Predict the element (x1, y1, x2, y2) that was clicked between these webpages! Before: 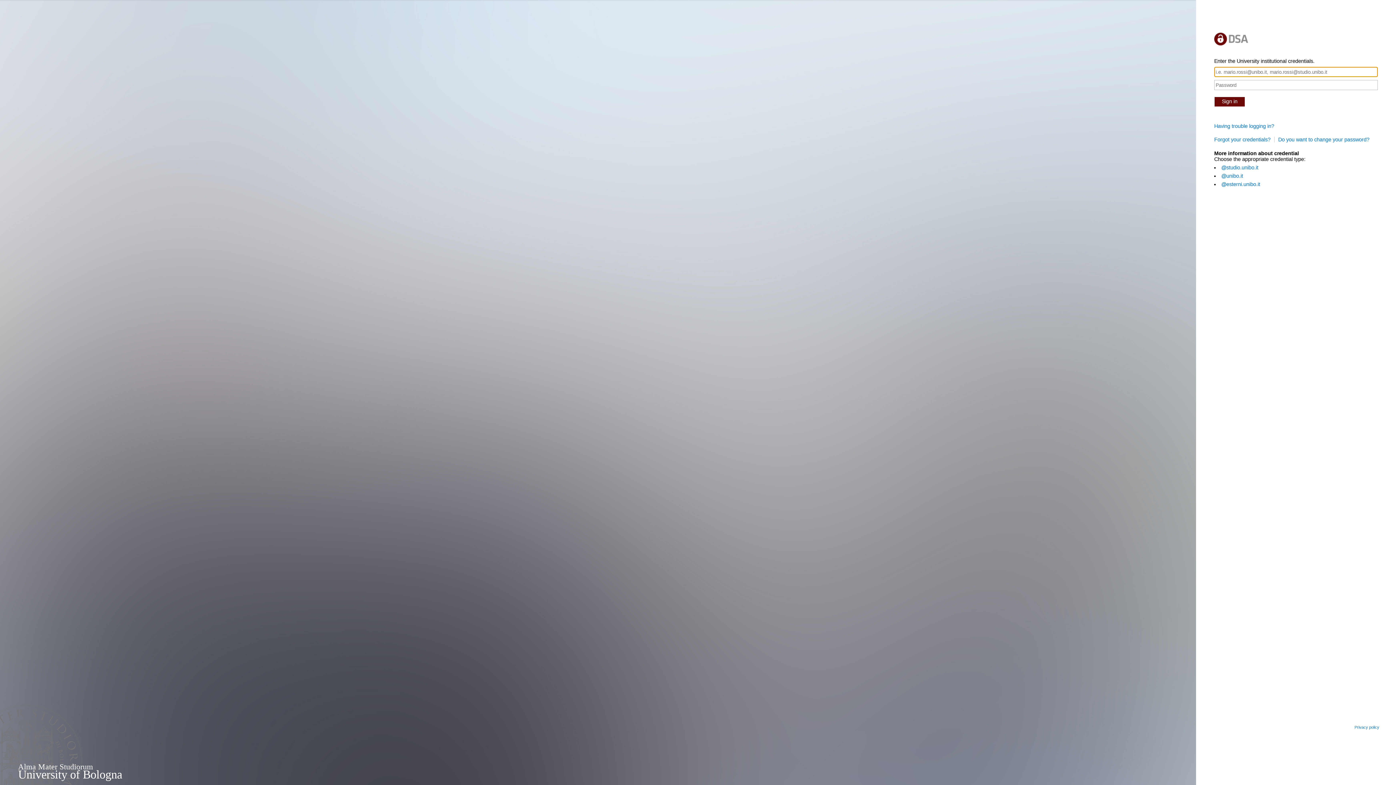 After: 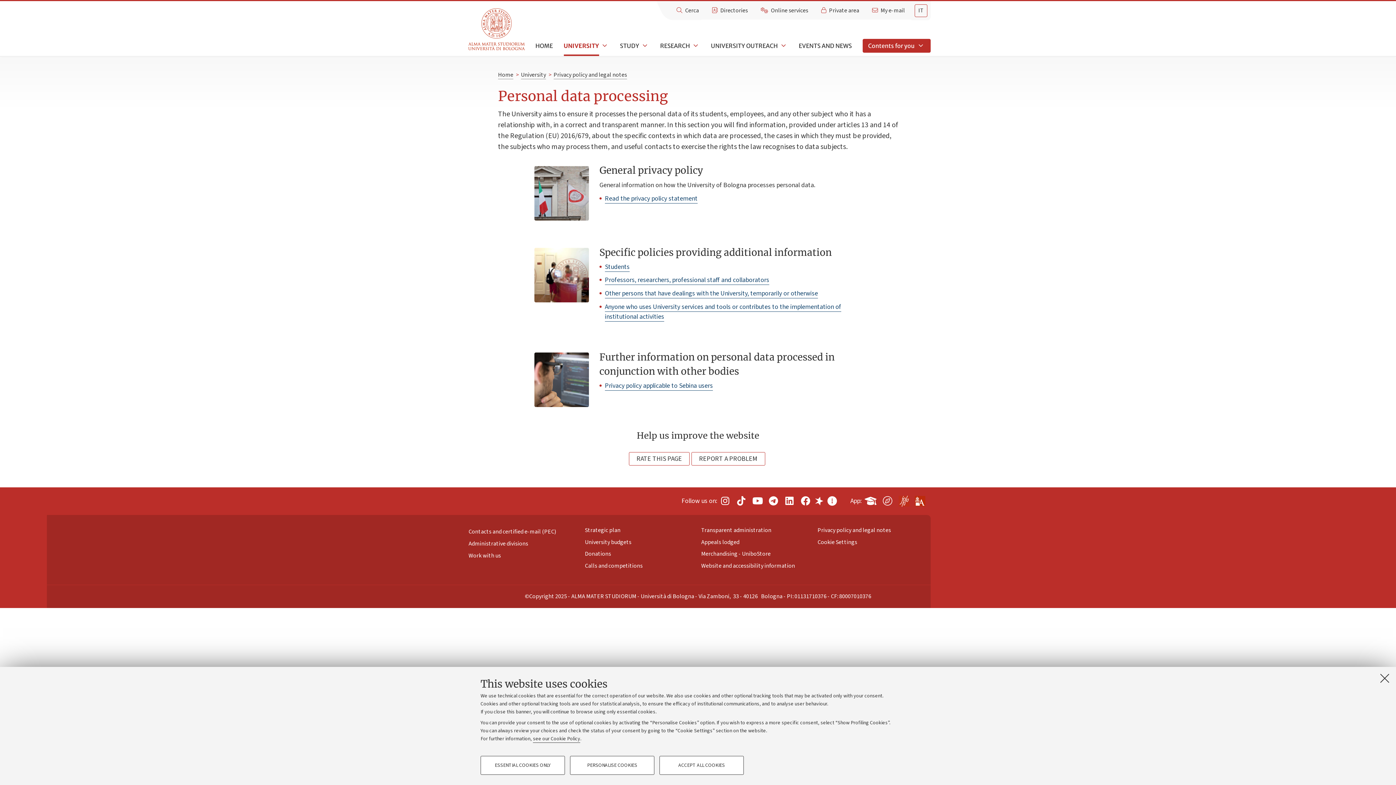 Action: bbox: (1354, 725, 1385, 729) label: Privacy policy